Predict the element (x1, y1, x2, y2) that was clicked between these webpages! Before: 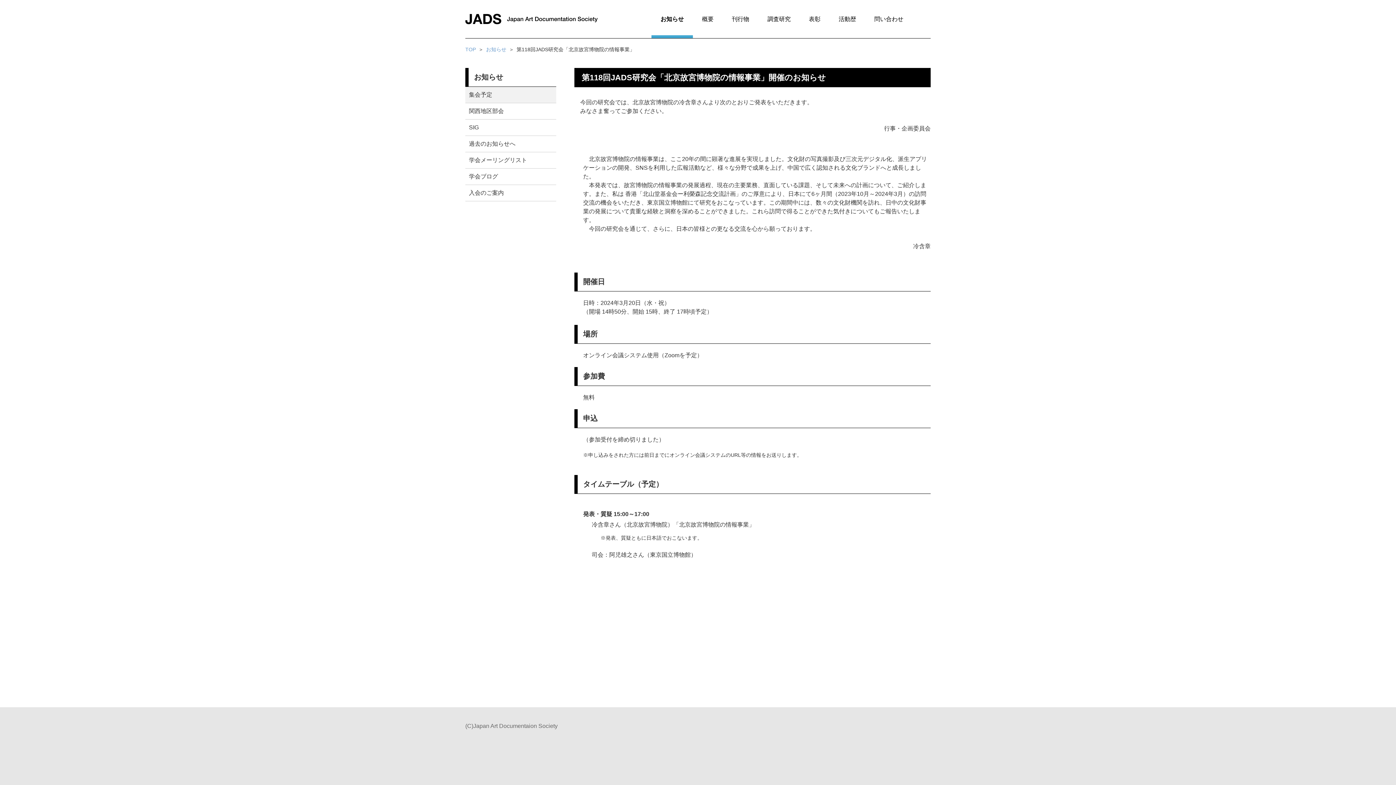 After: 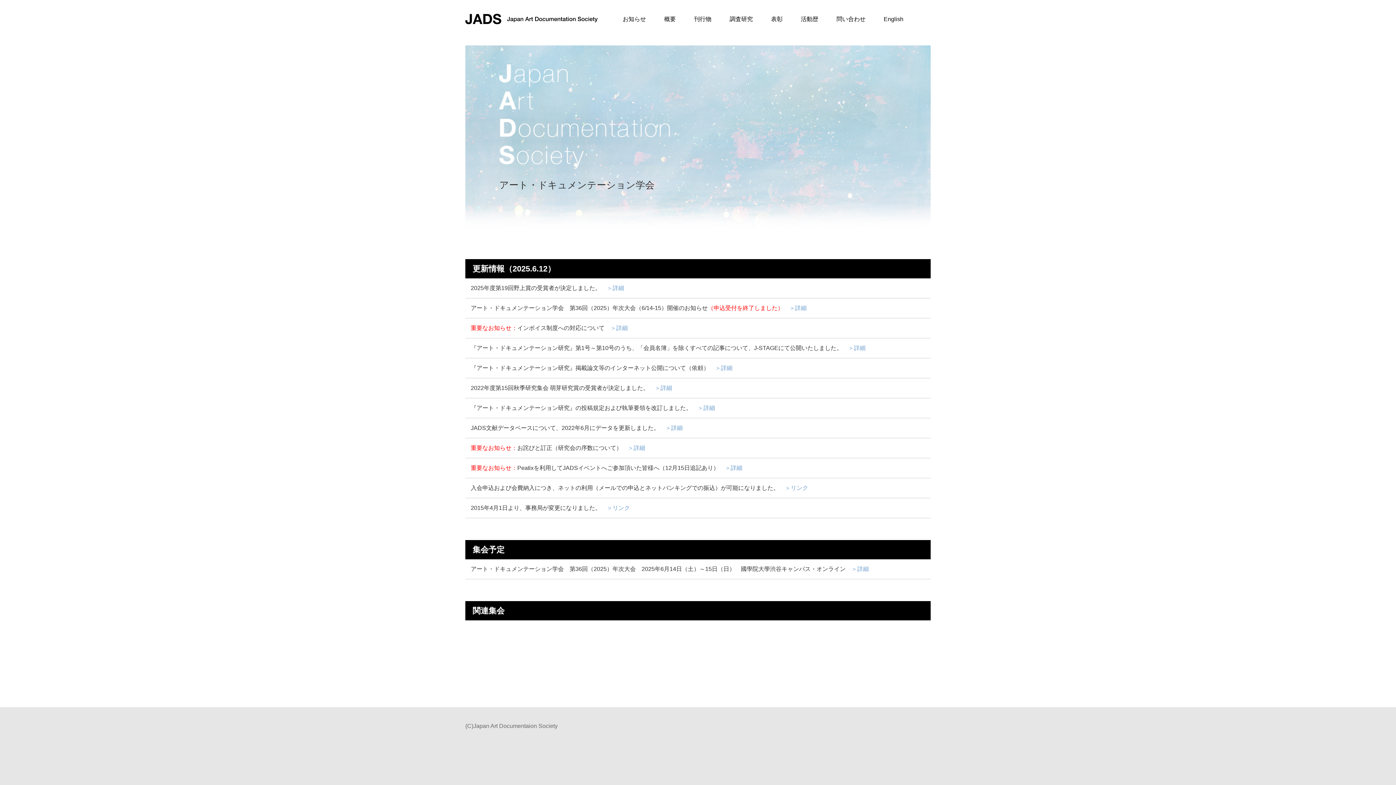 Action: label: TOP bbox: (465, 46, 476, 52)